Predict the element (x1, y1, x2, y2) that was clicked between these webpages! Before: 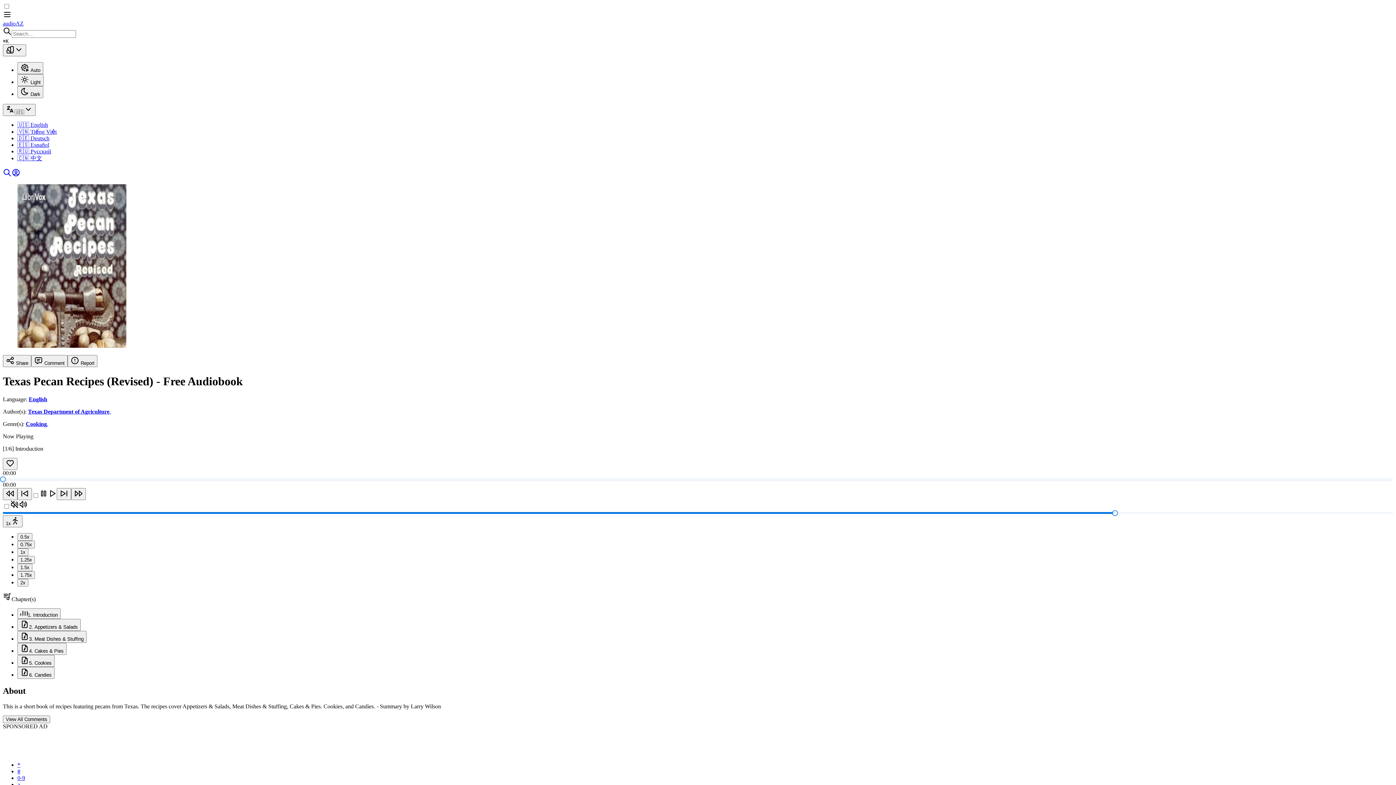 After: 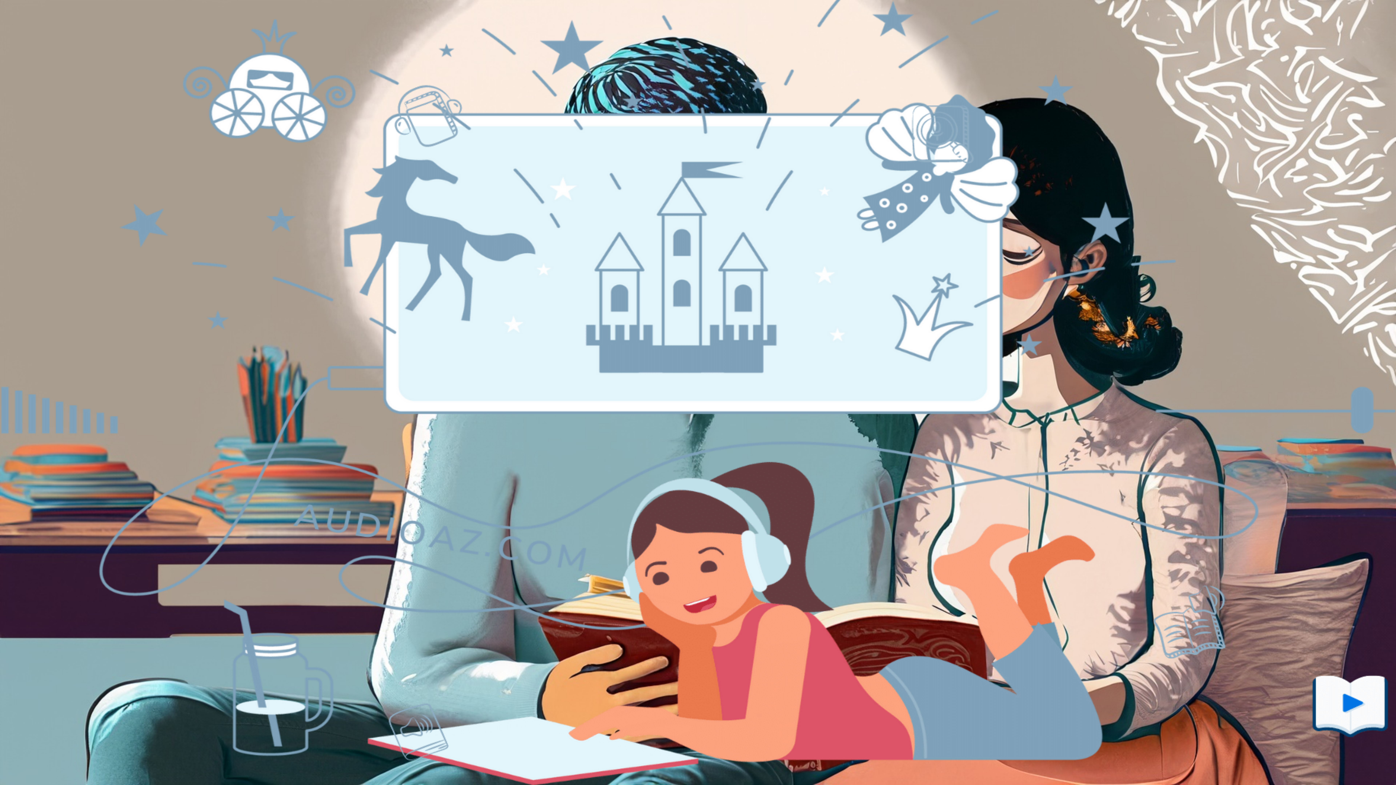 Action: bbox: (2, 20, 1393, 26) label: Homepage